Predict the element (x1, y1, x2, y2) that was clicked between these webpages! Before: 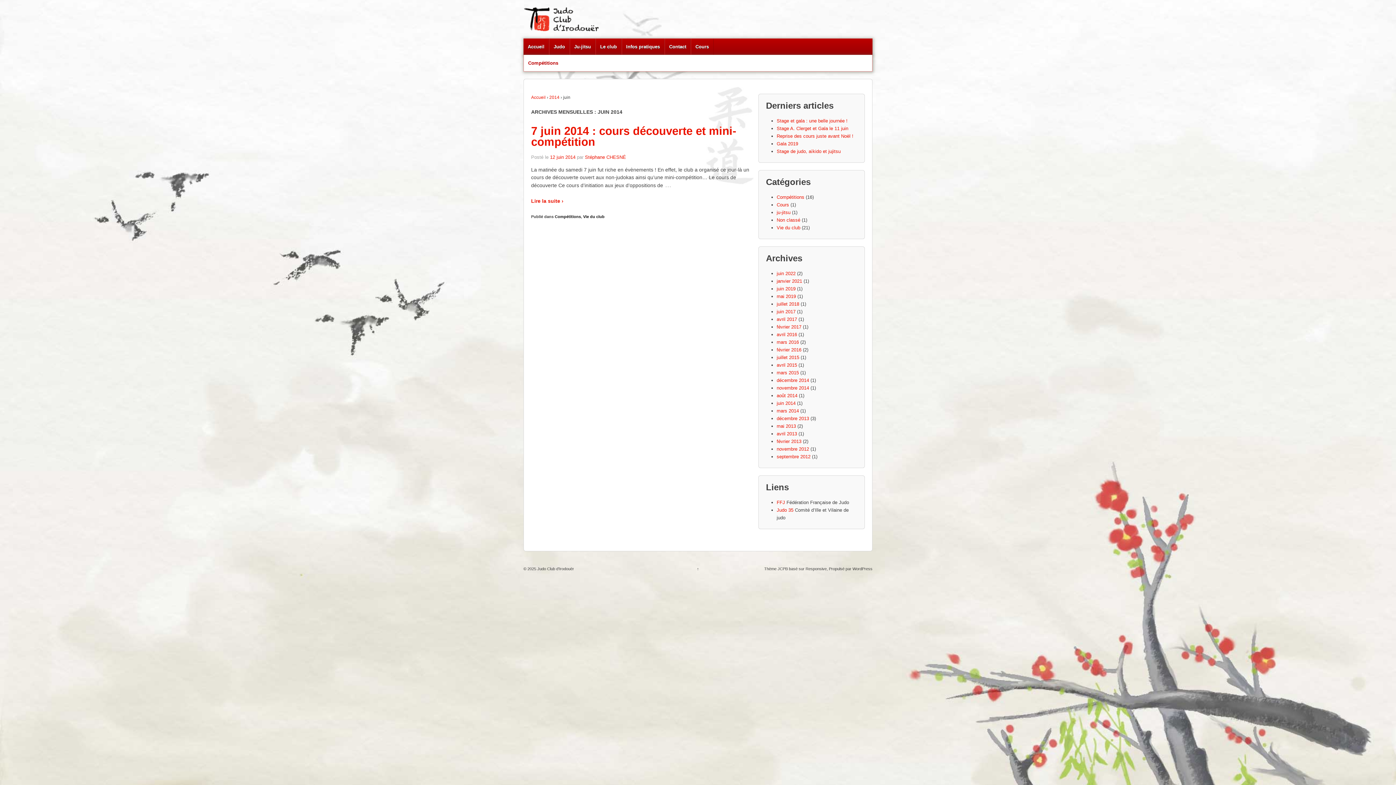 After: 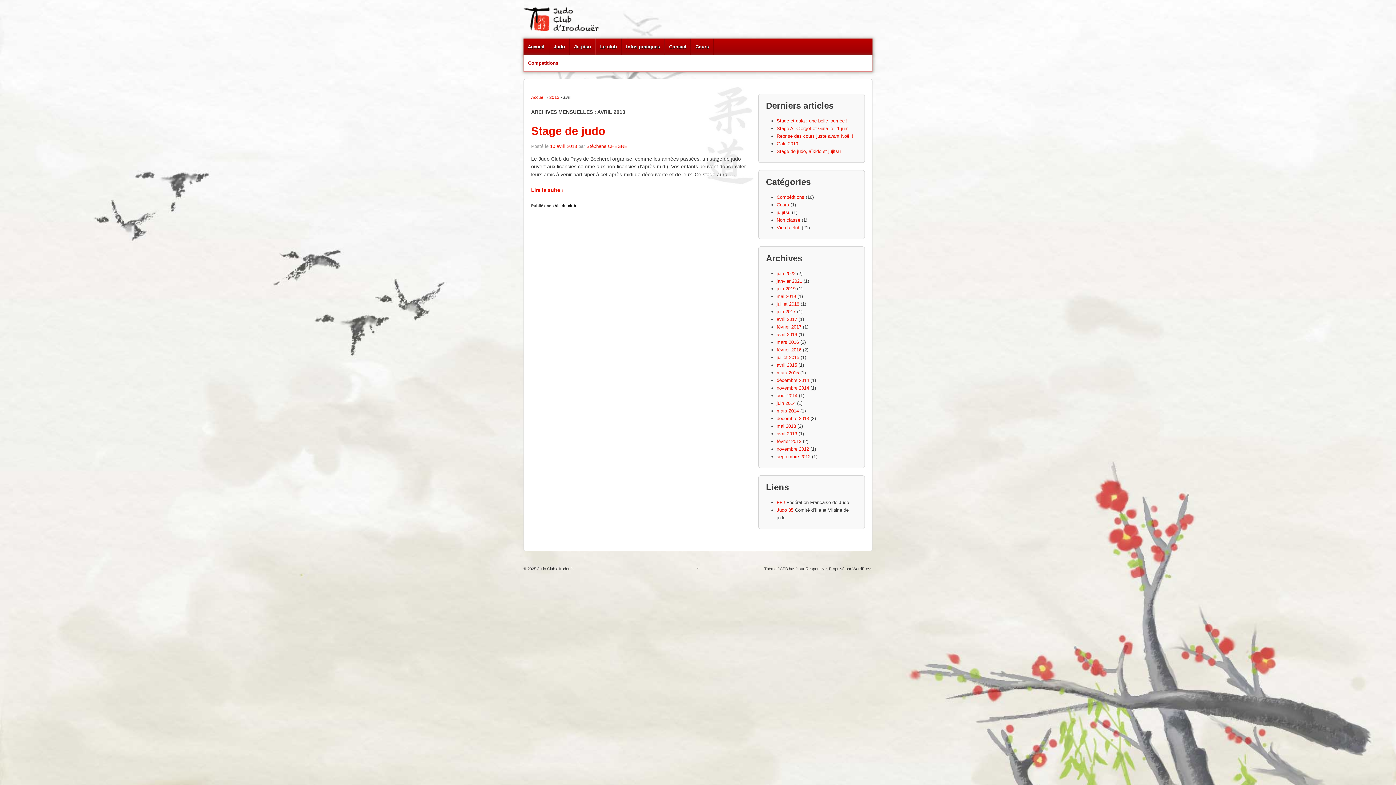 Action: label: avril 2013 bbox: (776, 431, 797, 436)